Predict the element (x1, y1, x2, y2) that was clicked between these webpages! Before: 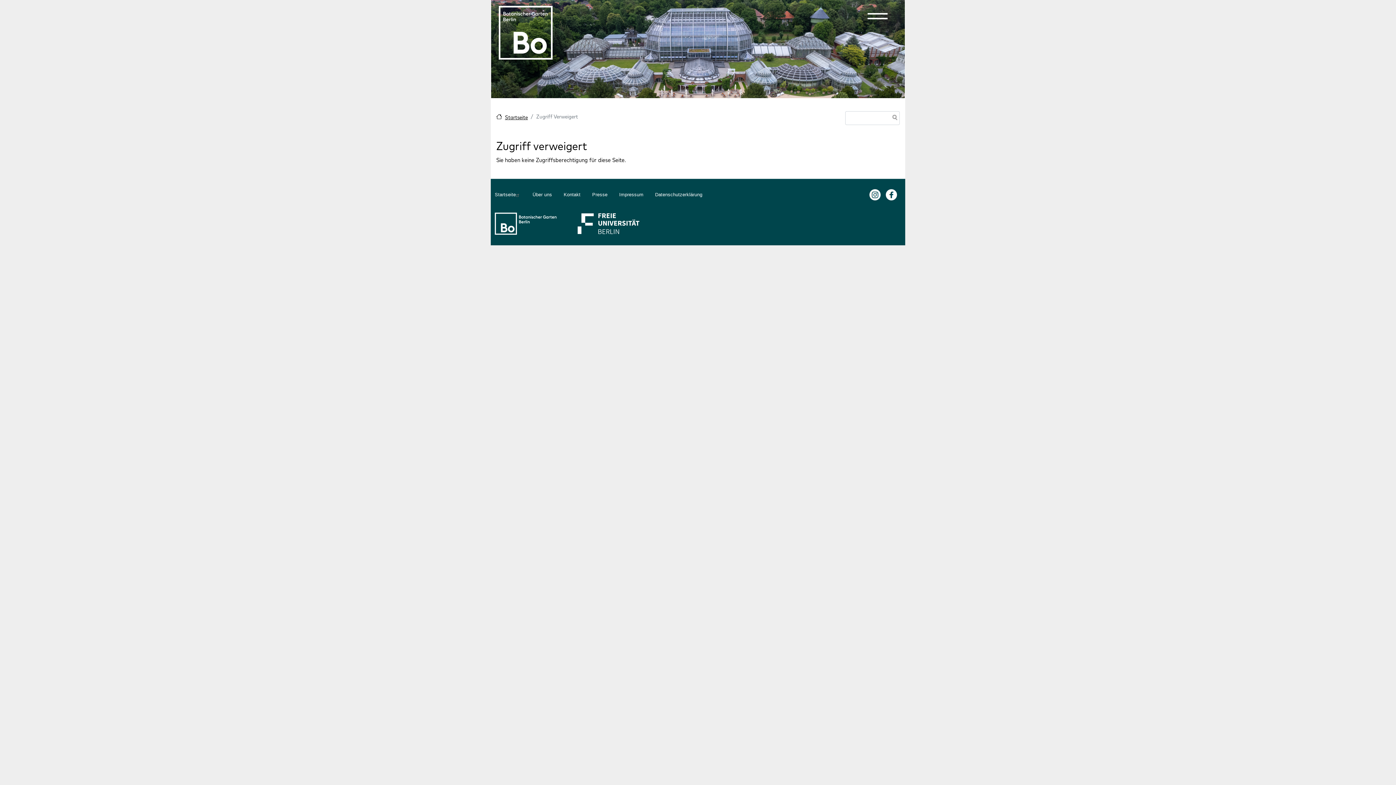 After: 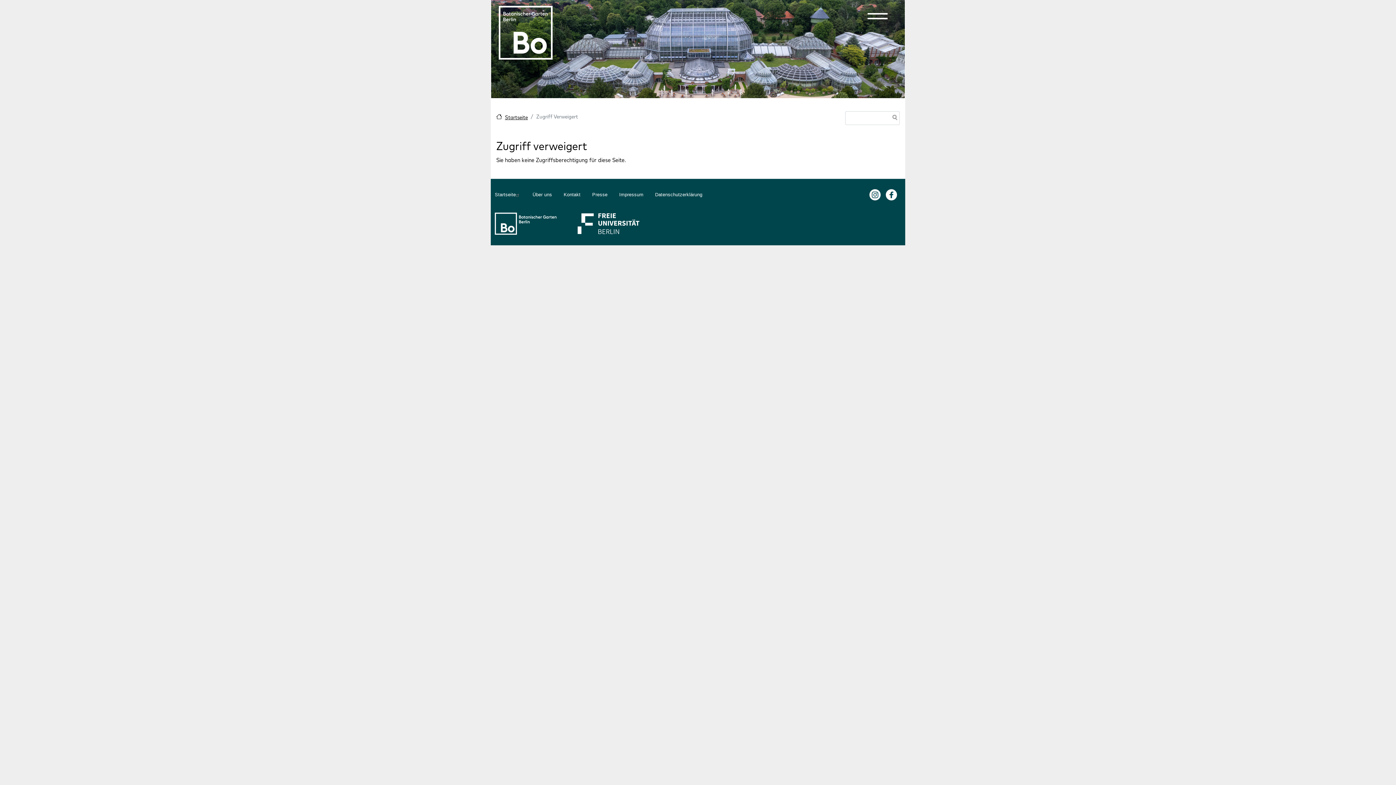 Action: bbox: (869, 191, 881, 197)